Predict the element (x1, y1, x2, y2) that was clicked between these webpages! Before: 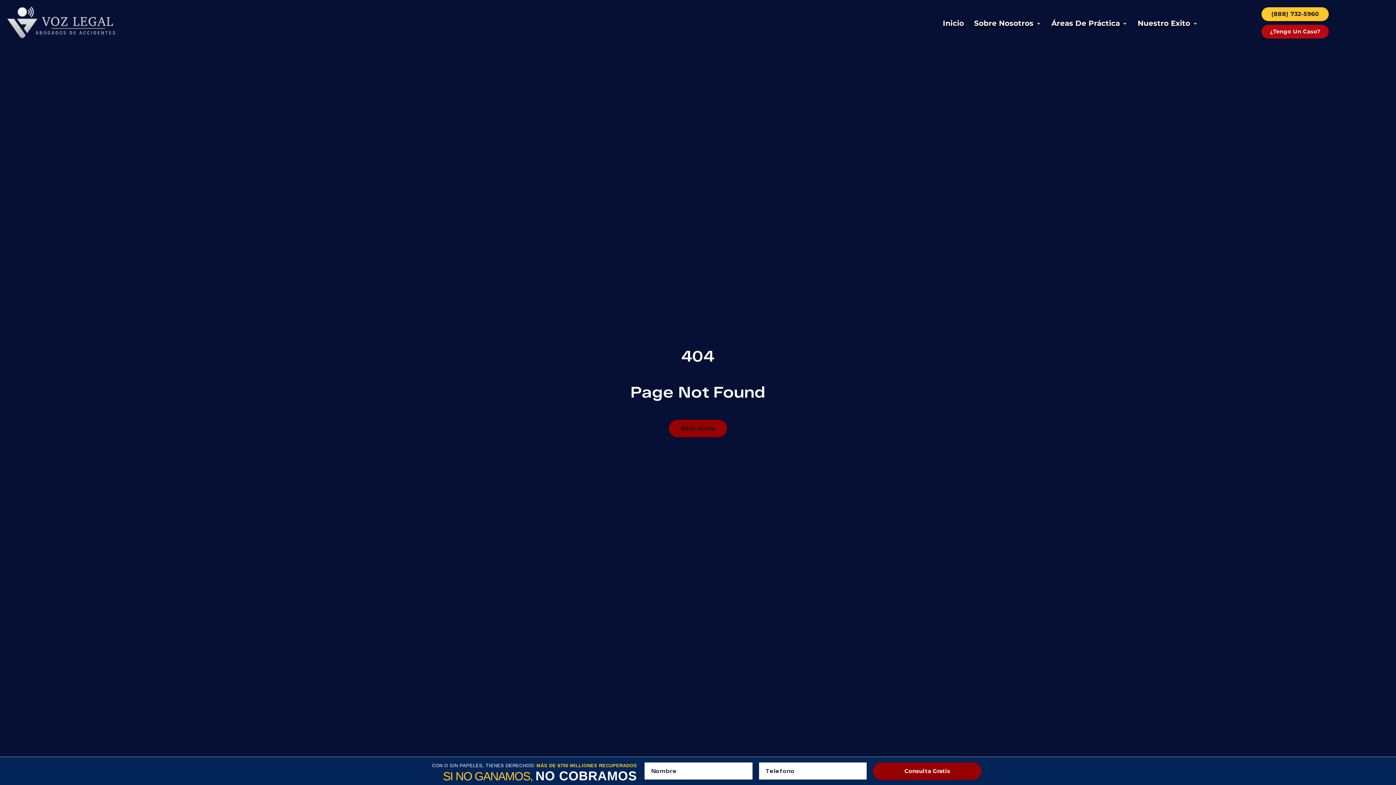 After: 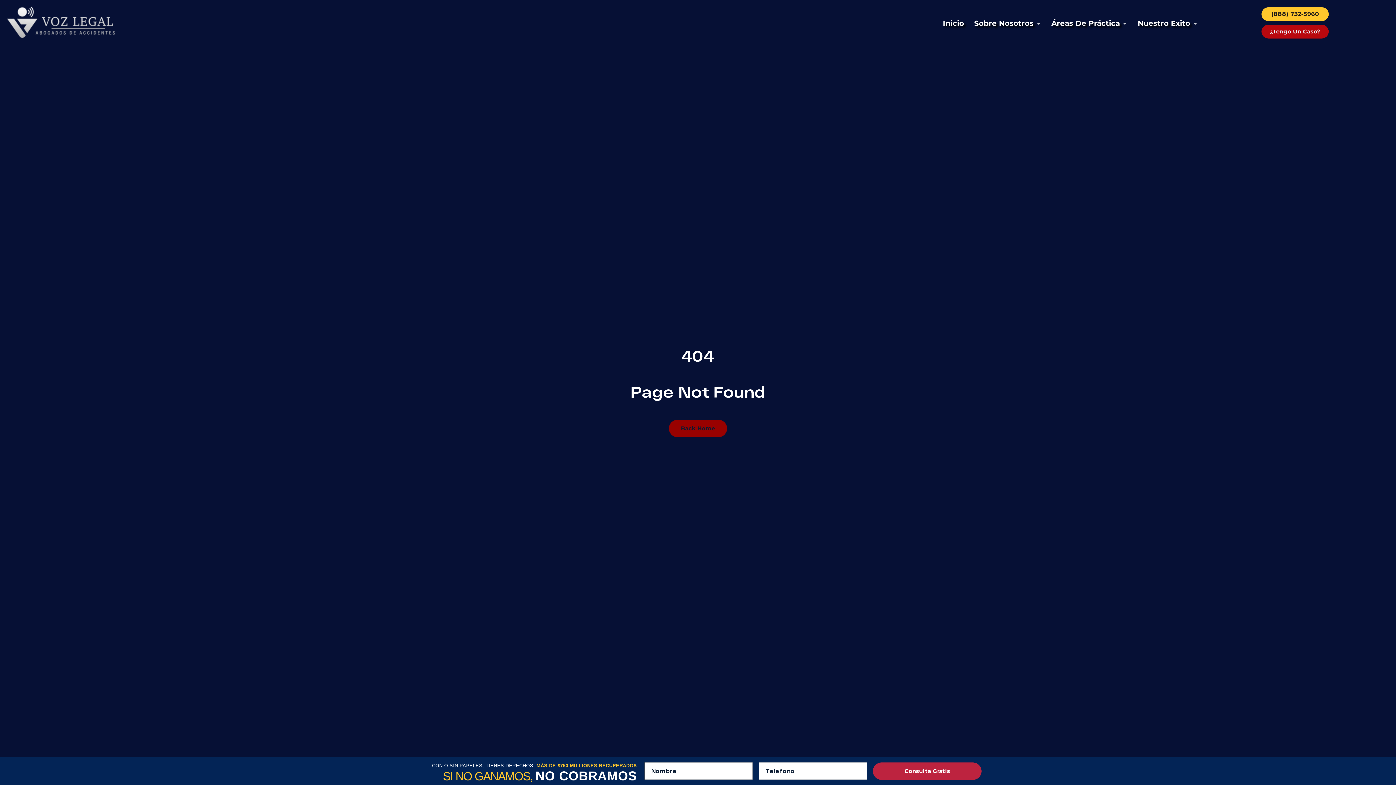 Action: label: Consulta Gratis bbox: (873, 763, 981, 781)